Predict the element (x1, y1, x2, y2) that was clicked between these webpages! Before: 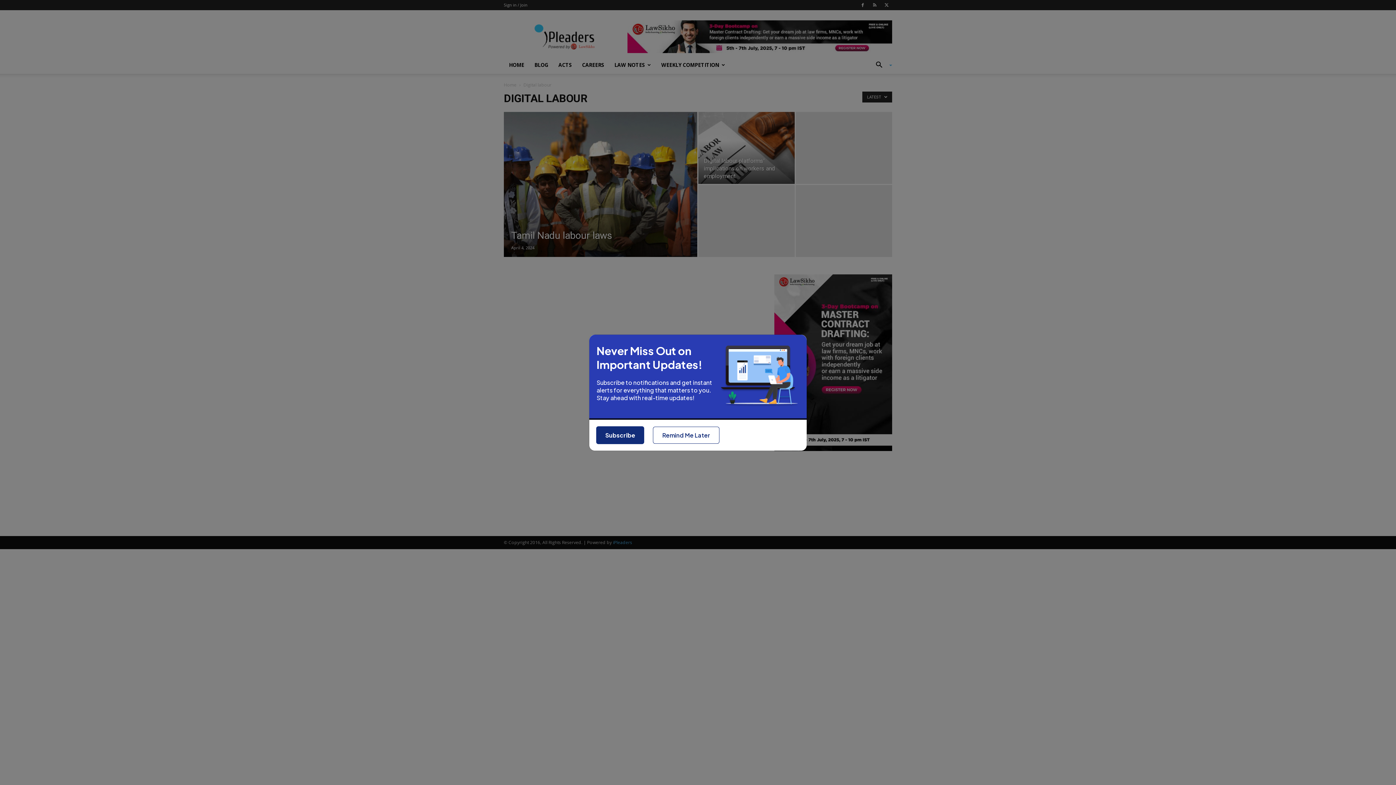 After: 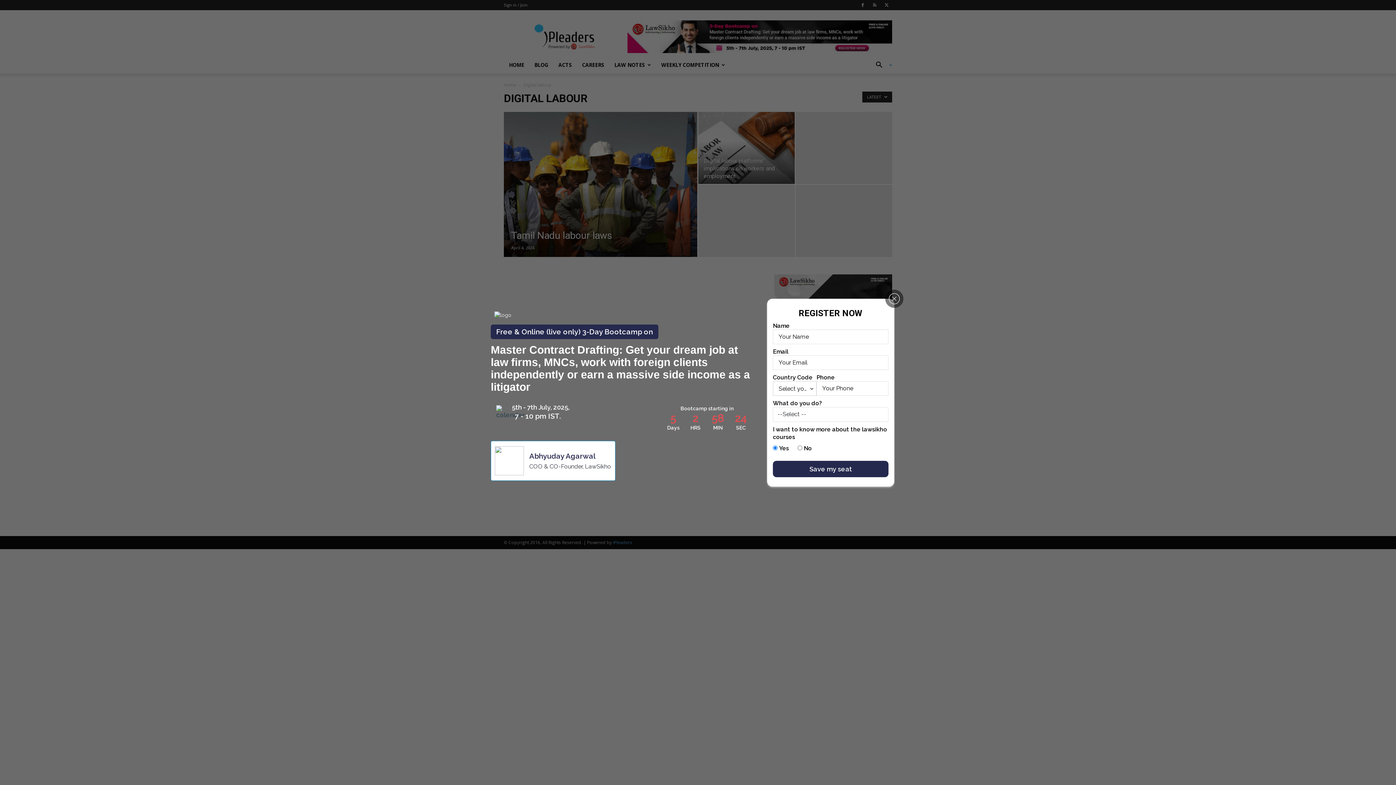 Action: label: Subscribe bbox: (596, 408, 644, 426)